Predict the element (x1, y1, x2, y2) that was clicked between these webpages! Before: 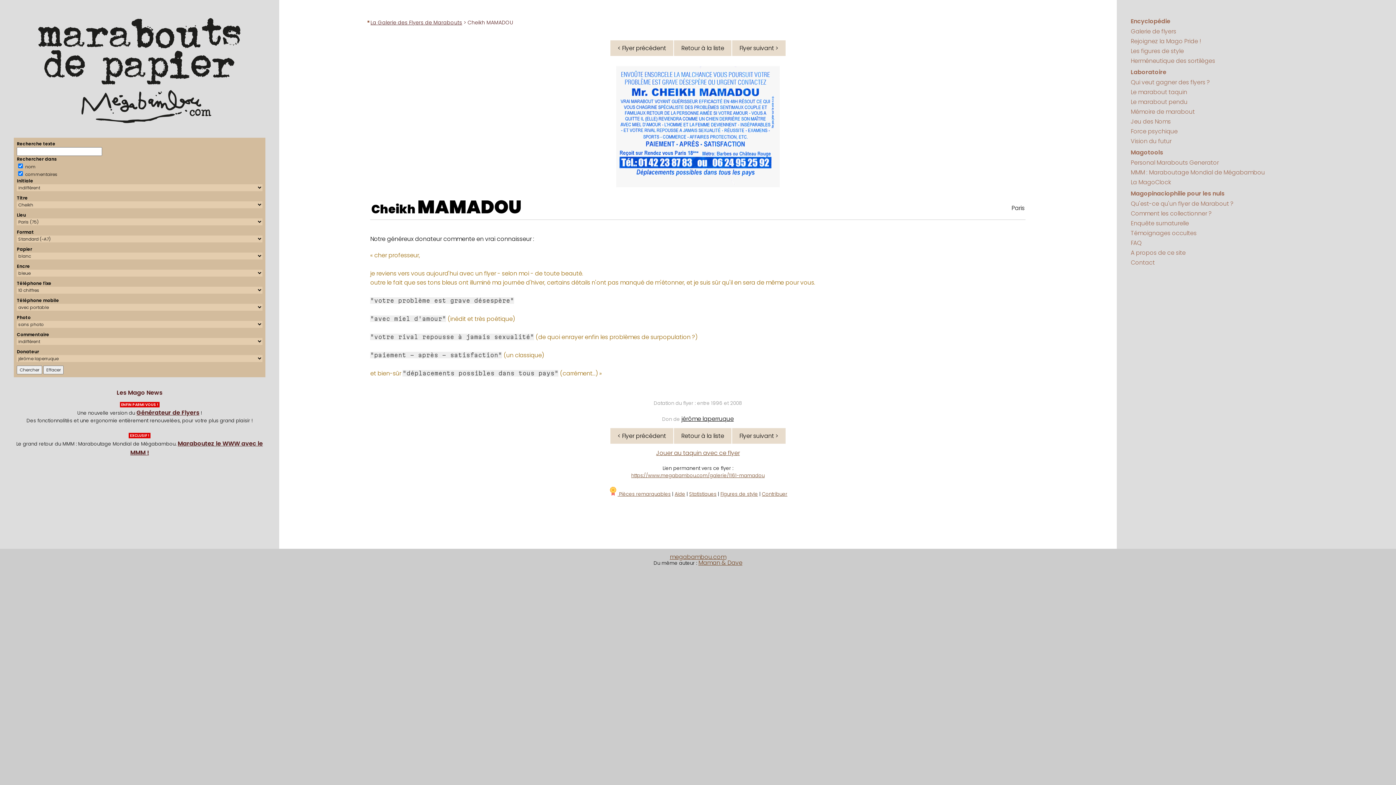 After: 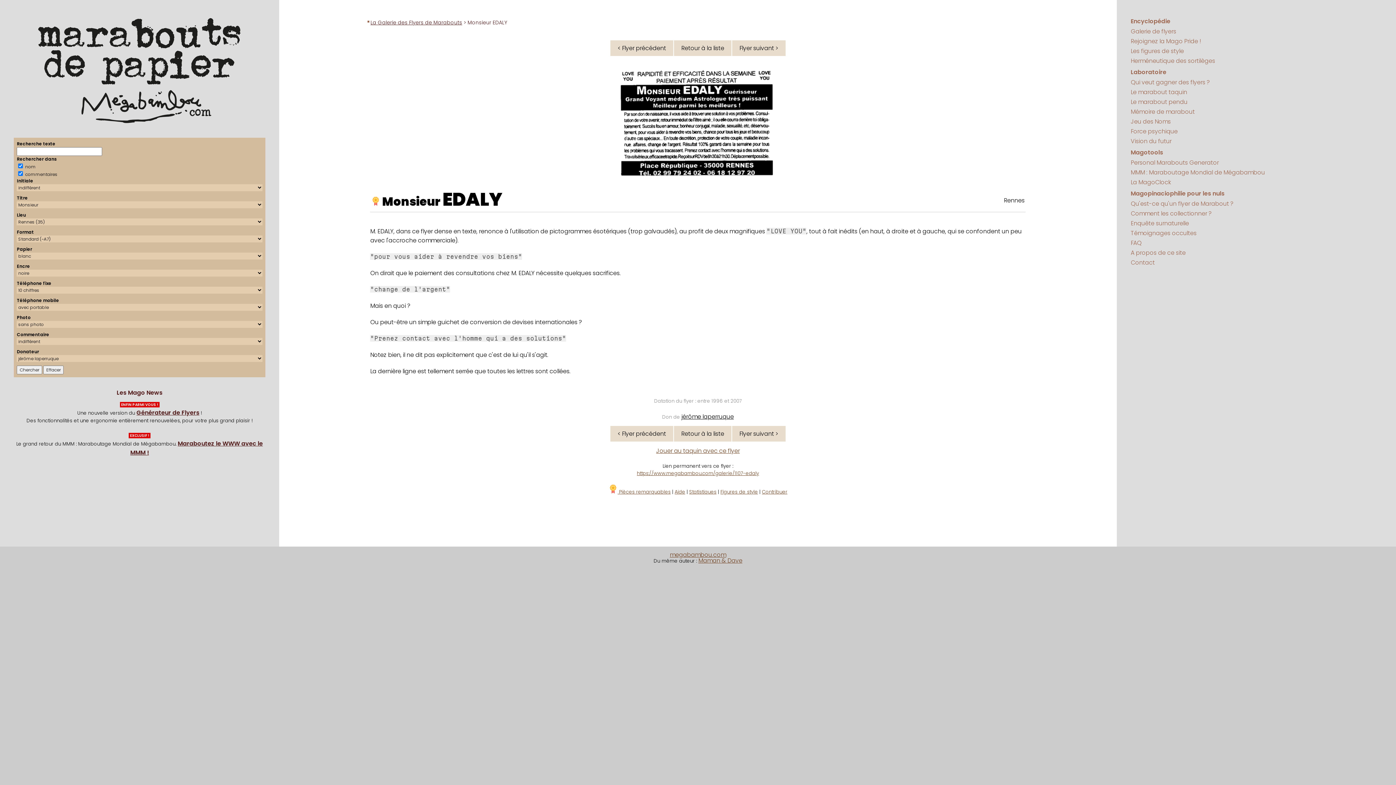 Action: label: Flyer suivant > bbox: (732, 428, 785, 443)